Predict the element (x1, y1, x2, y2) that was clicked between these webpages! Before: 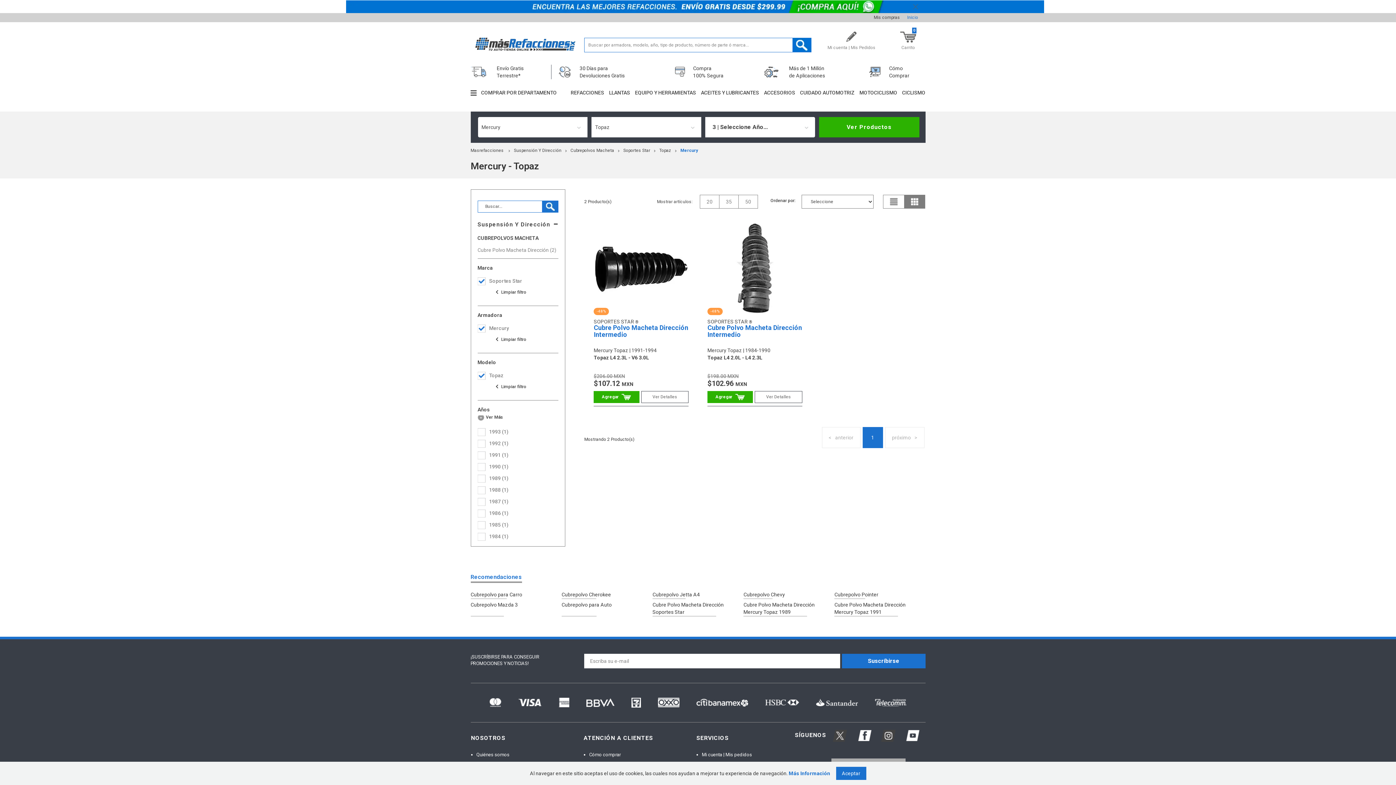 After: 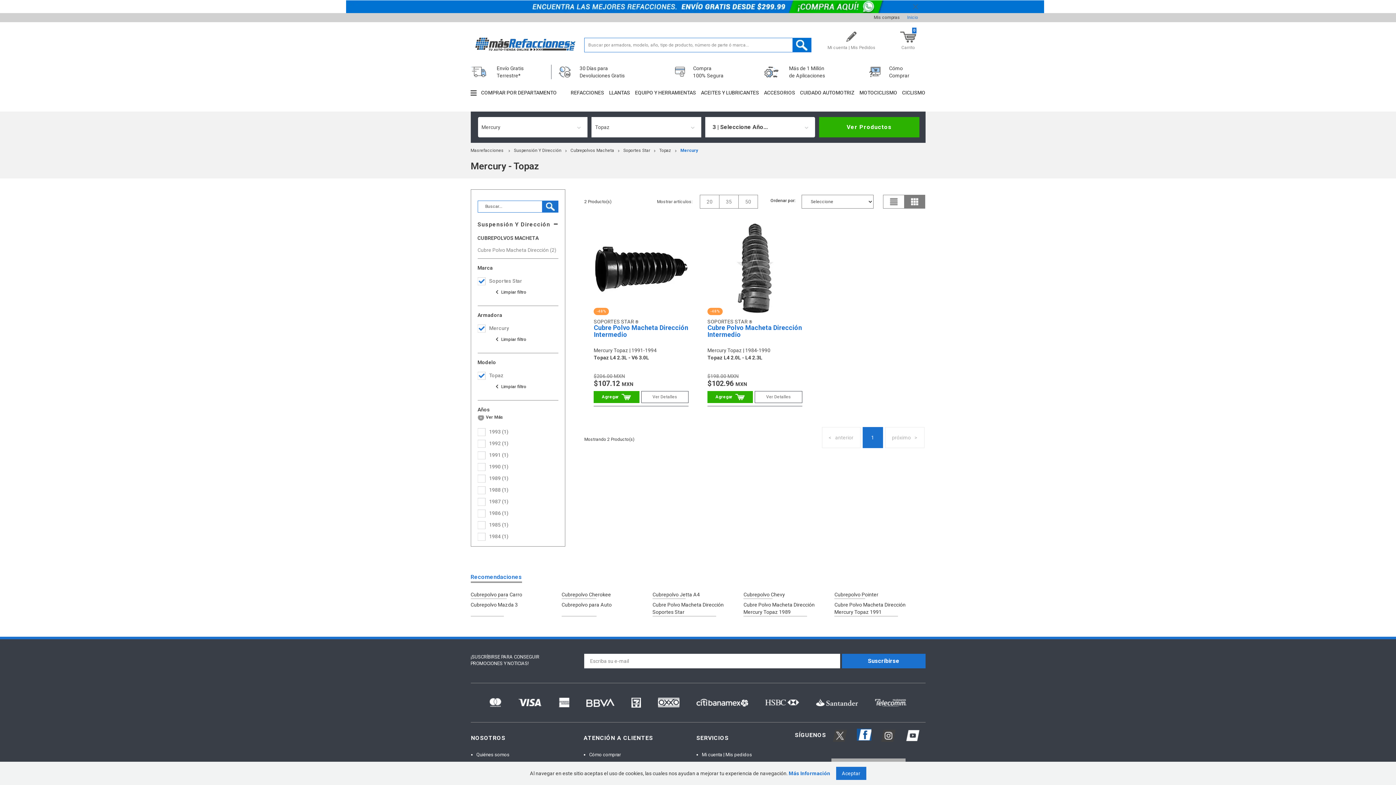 Action: bbox: (856, 730, 871, 742)